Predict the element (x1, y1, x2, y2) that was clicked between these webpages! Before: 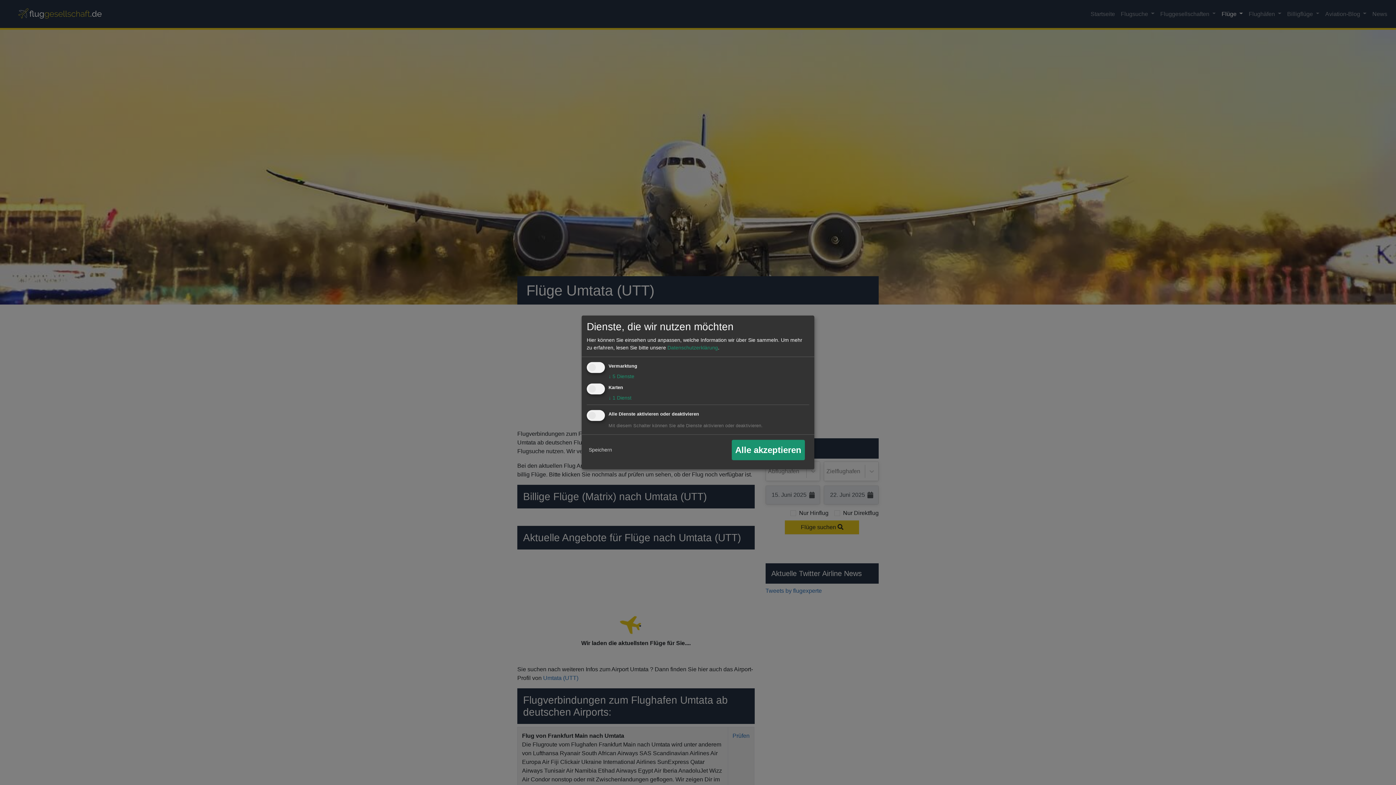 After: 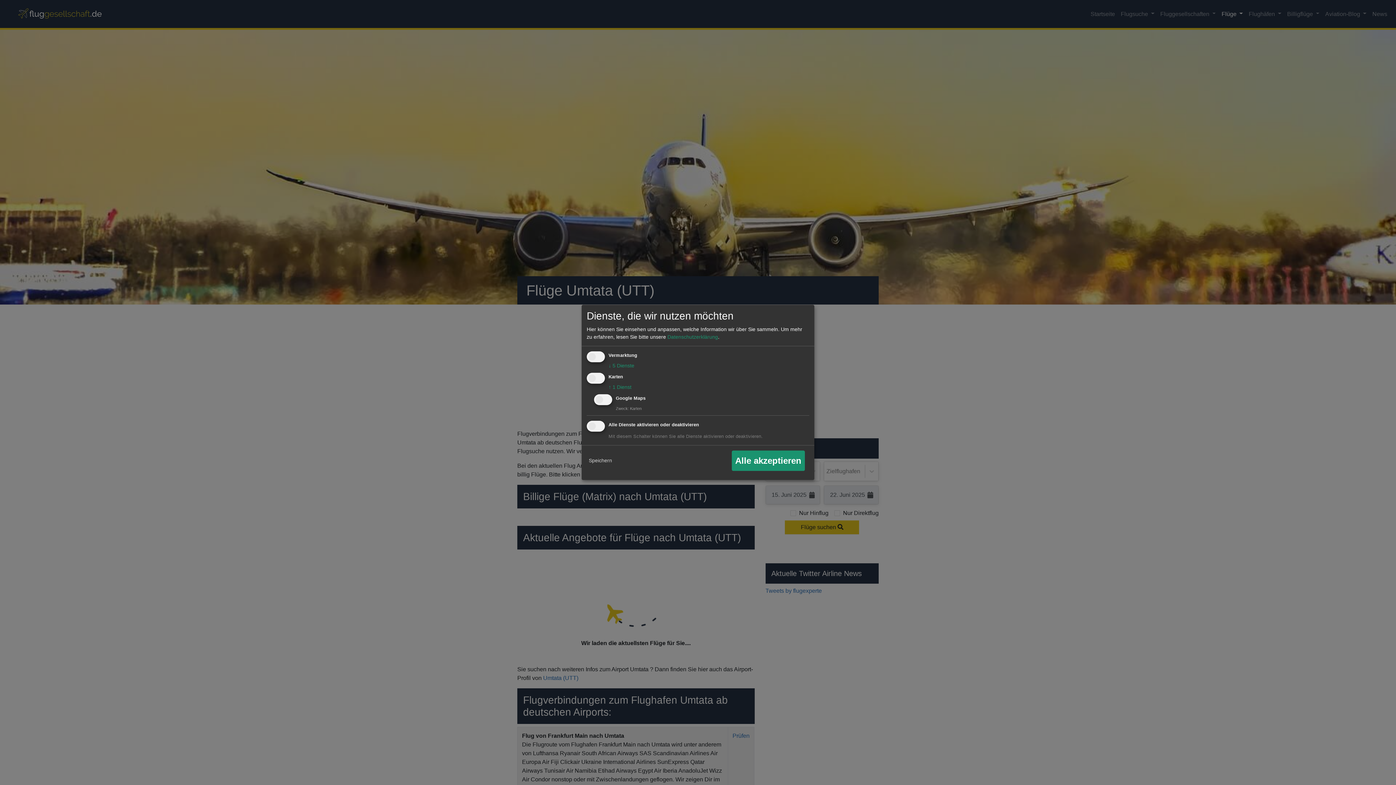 Action: bbox: (608, 394, 631, 400) label: ↓ 1 Dienst